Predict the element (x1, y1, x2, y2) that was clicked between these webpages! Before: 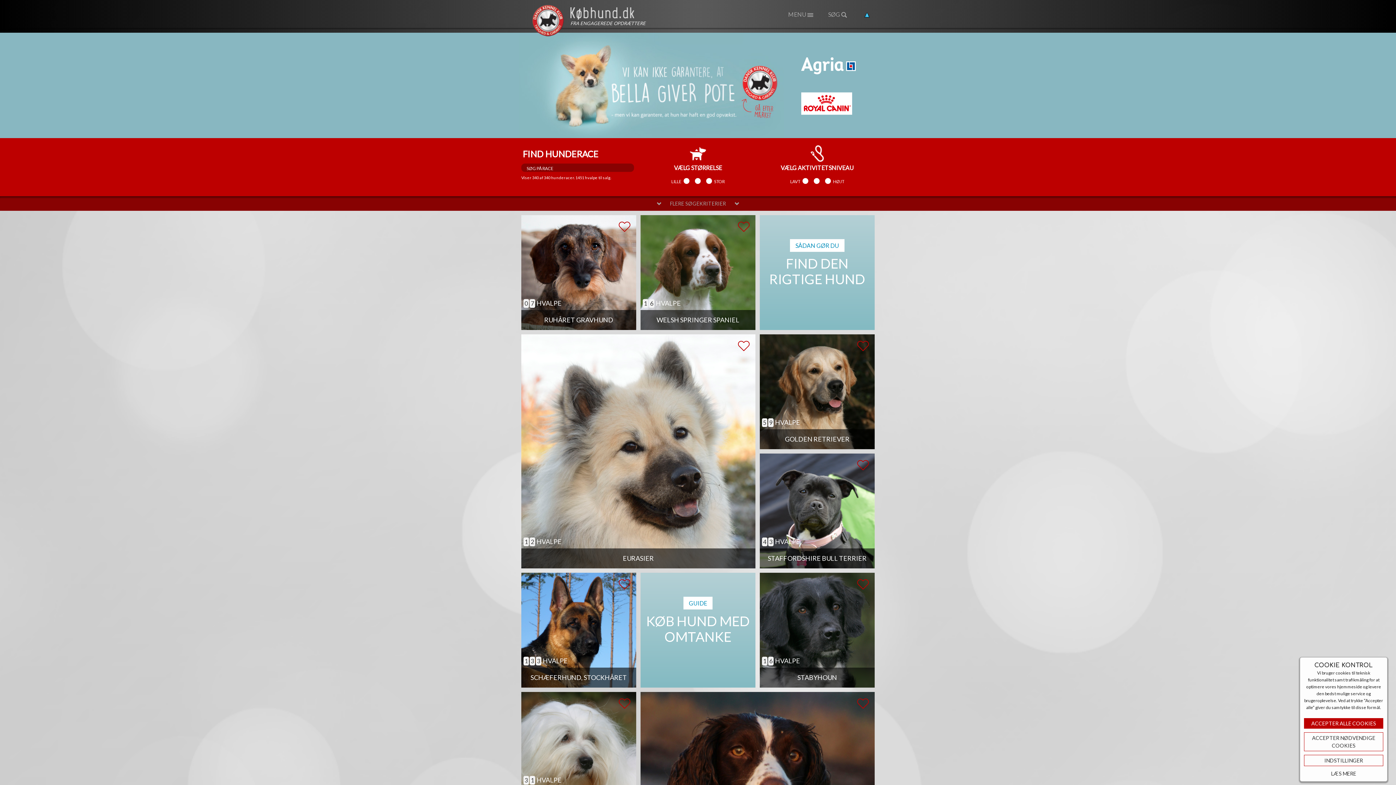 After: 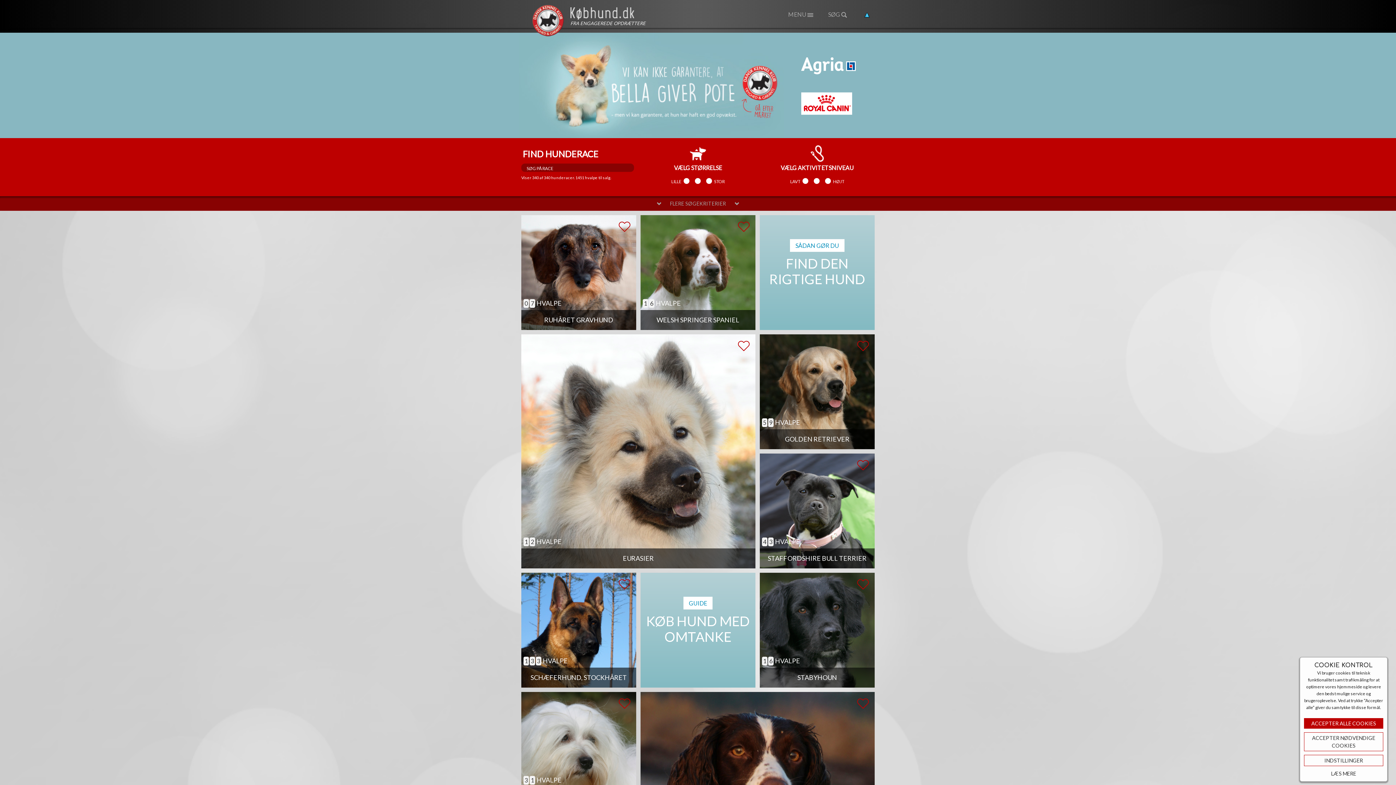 Action: bbox: (821, 0, 853, 32) label: SØG 